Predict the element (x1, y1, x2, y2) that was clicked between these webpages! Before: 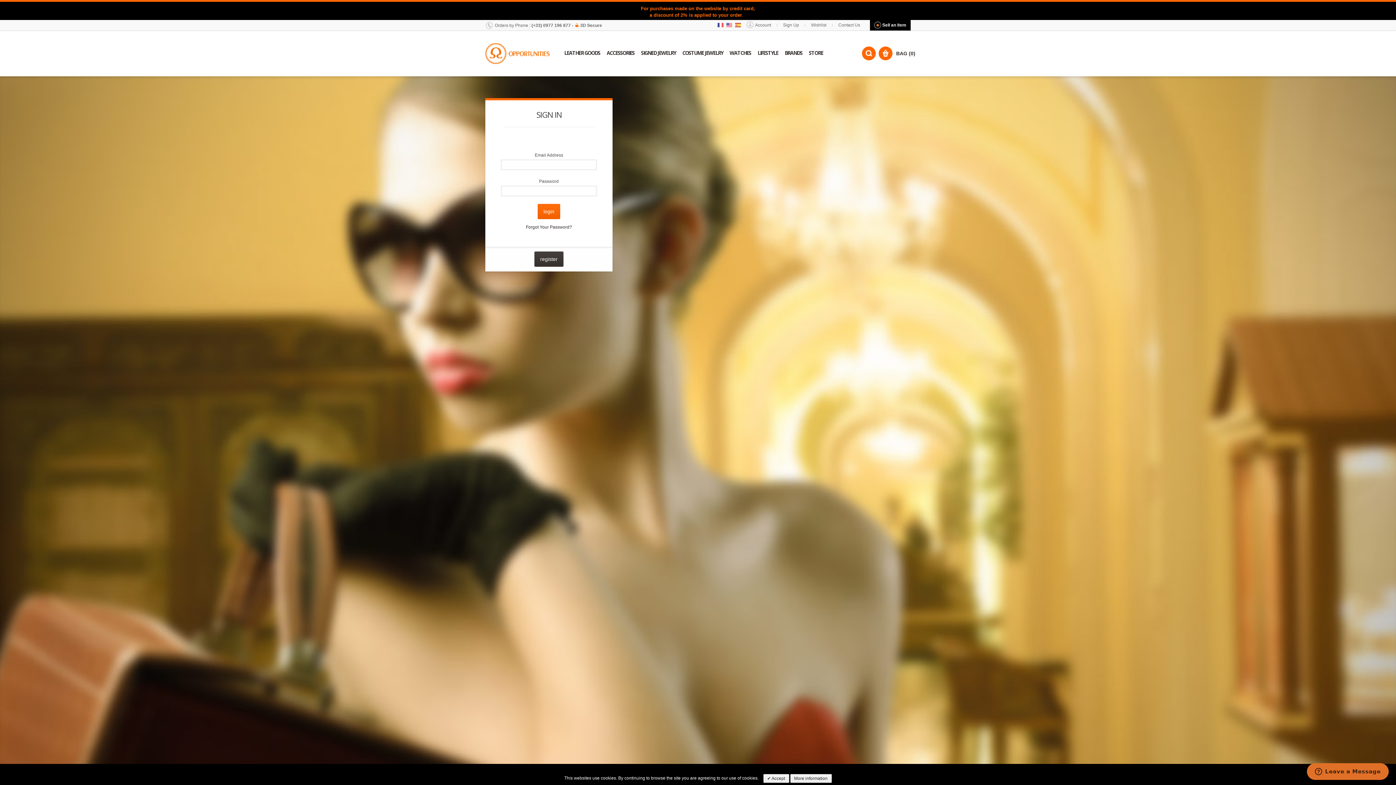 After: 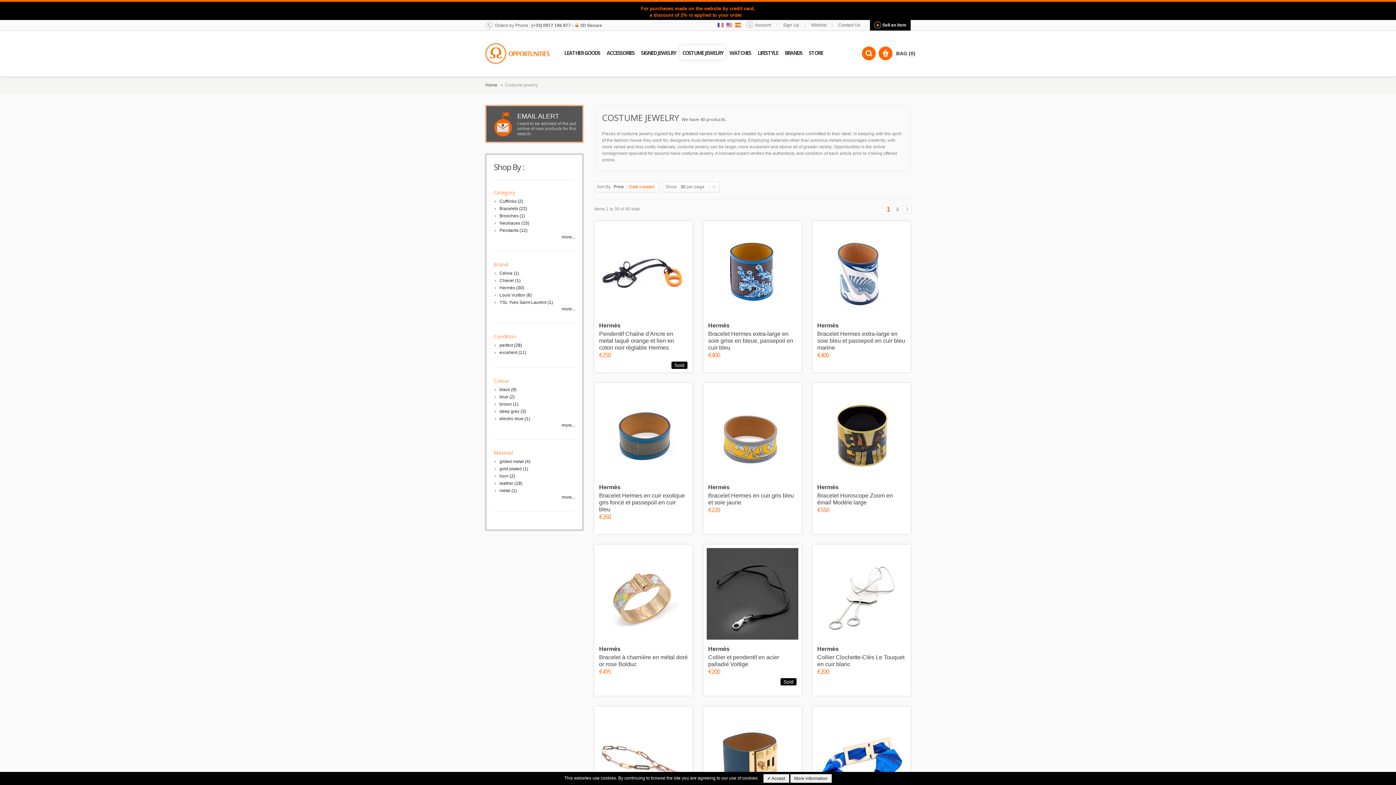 Action: bbox: (680, 45, 725, 59) label: COSTUME JEWELRY